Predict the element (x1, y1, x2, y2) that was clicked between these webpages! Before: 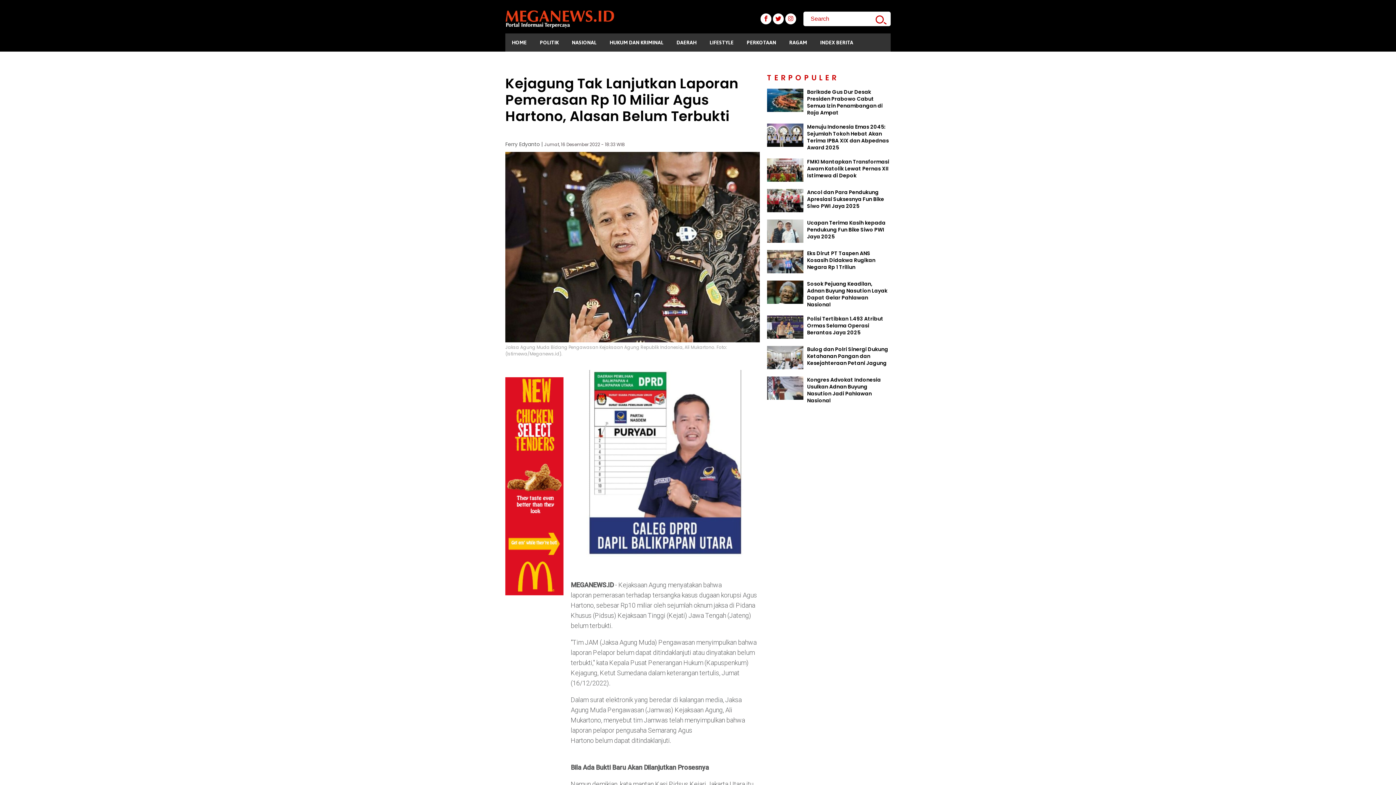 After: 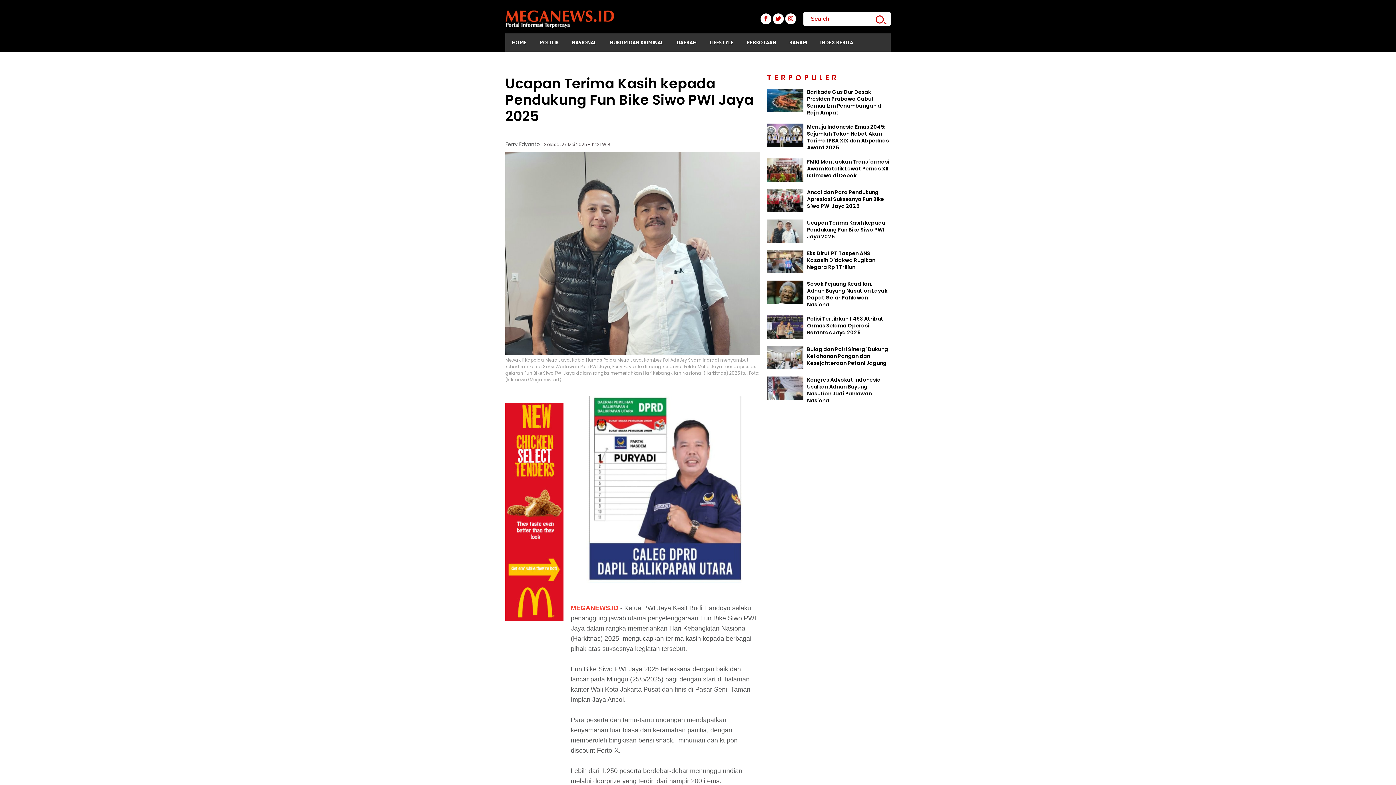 Action: bbox: (807, 219, 890, 240) label: Ucapan Terima Kasih kepada Pendukung Fun Bike Siwo PWI Jaya 2025